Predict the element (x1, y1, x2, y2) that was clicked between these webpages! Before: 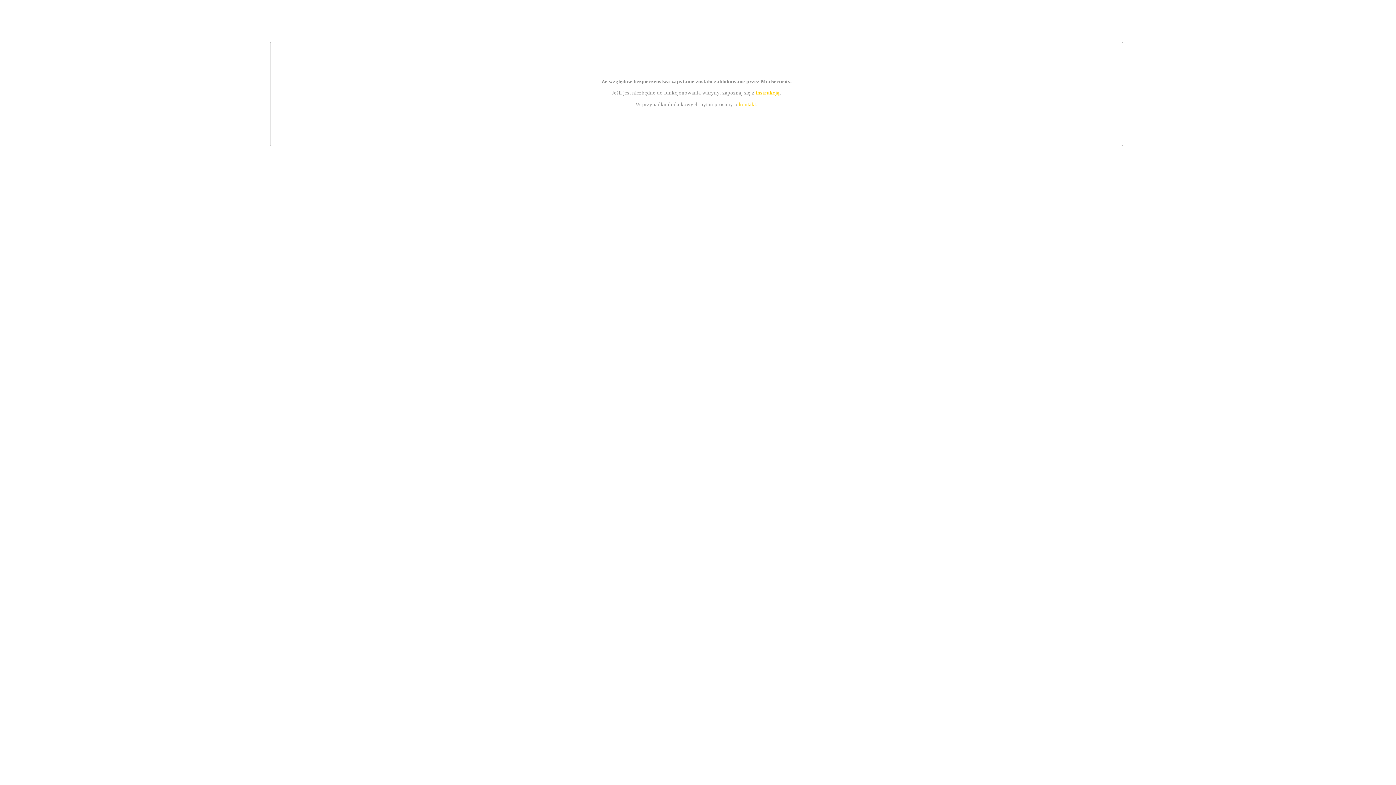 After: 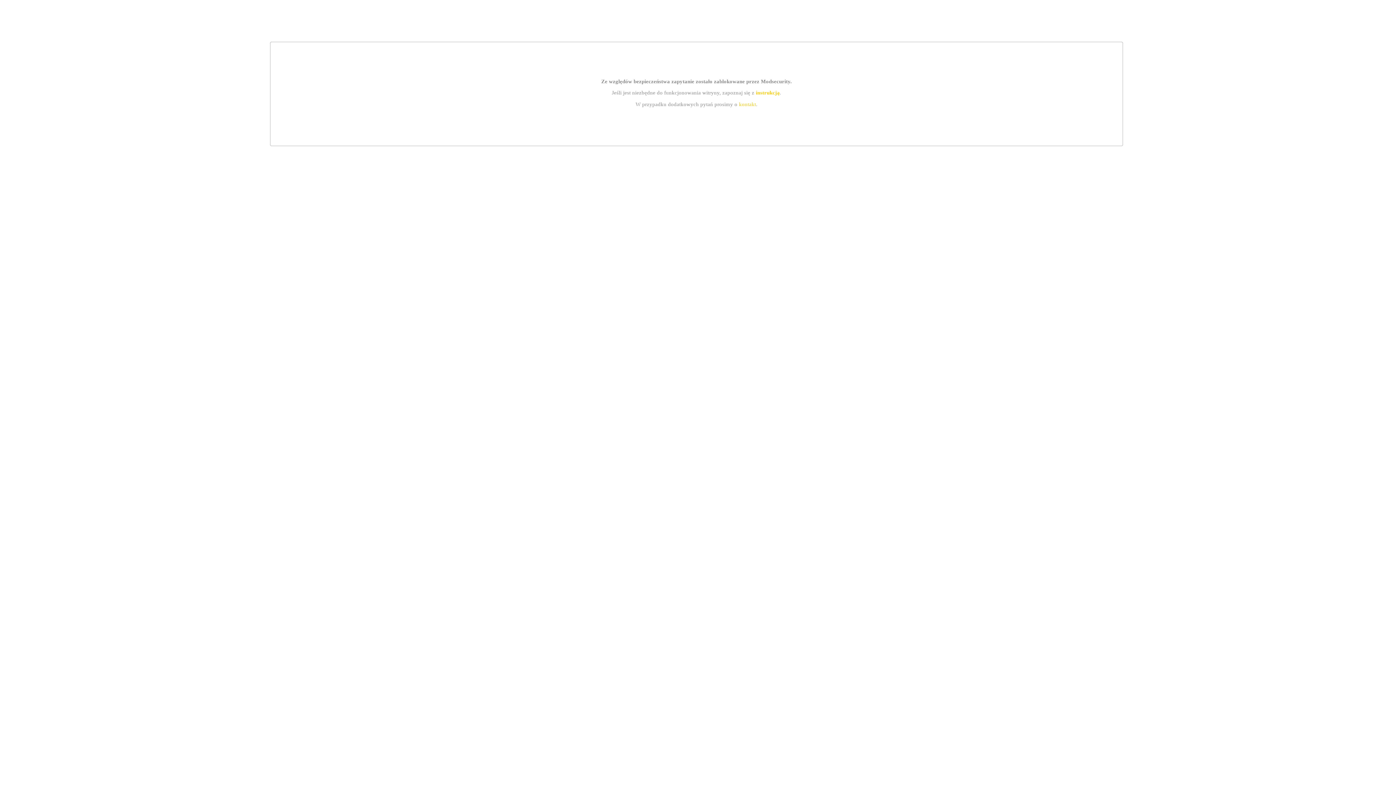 Action: bbox: (739, 101, 756, 107) label: kontakt